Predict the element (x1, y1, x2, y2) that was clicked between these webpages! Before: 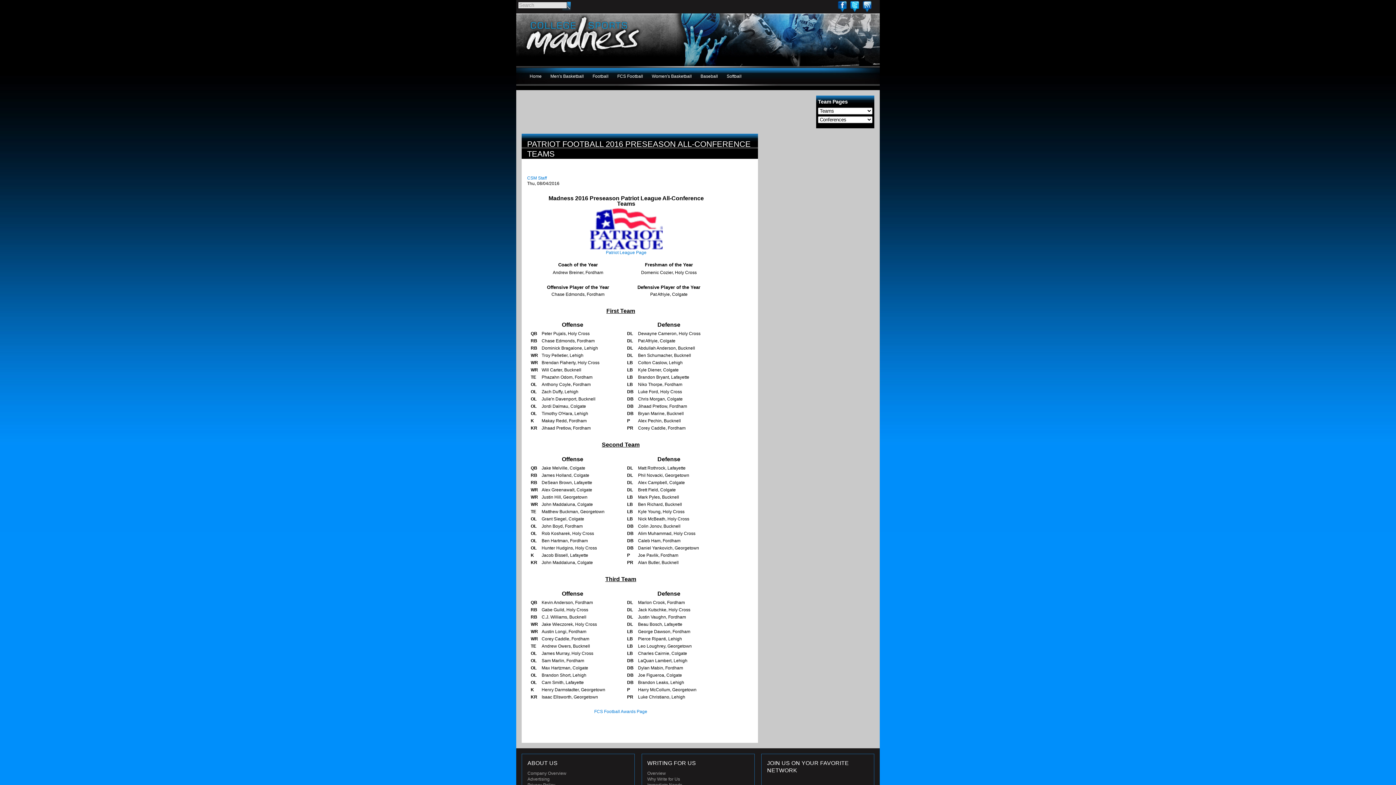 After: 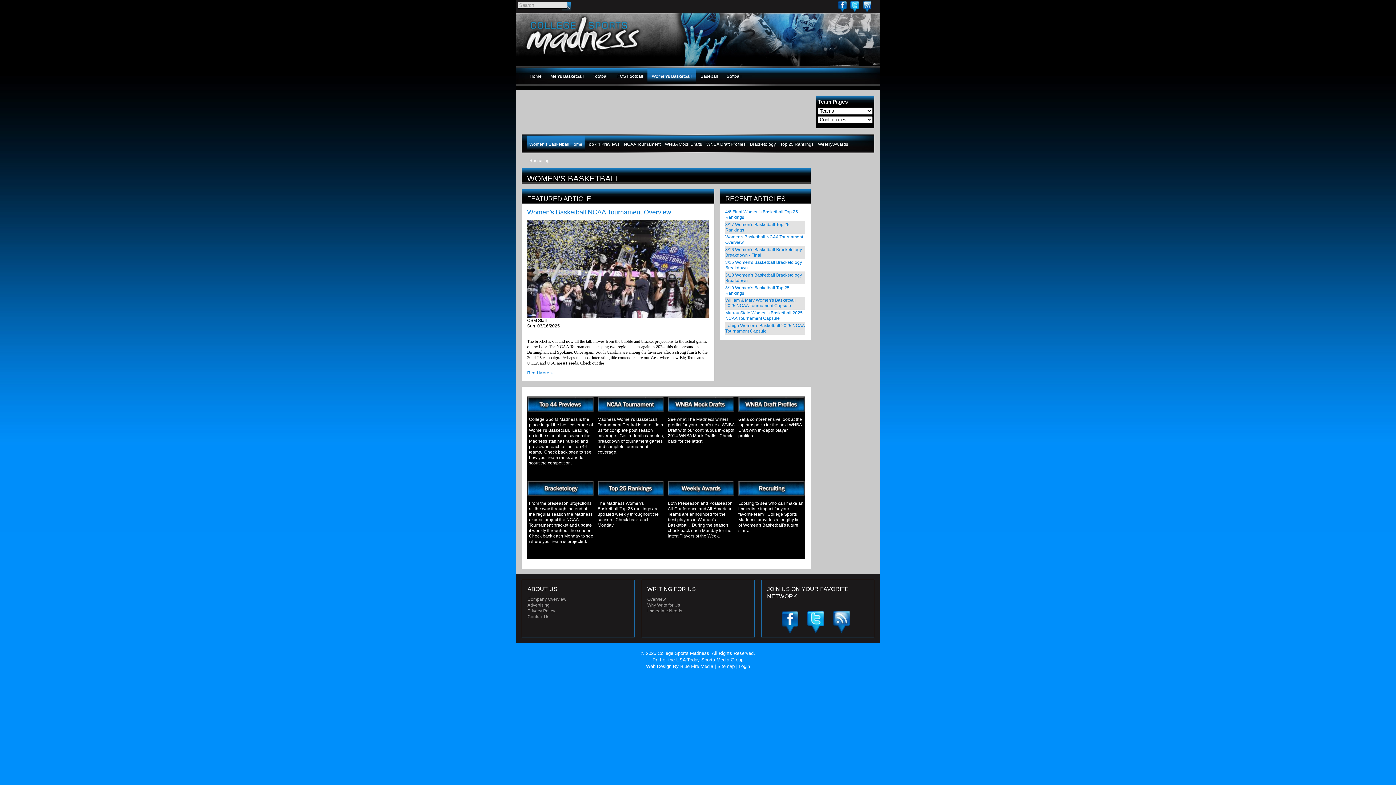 Action: label: Women's Basketball bbox: (647, 68, 696, 84)